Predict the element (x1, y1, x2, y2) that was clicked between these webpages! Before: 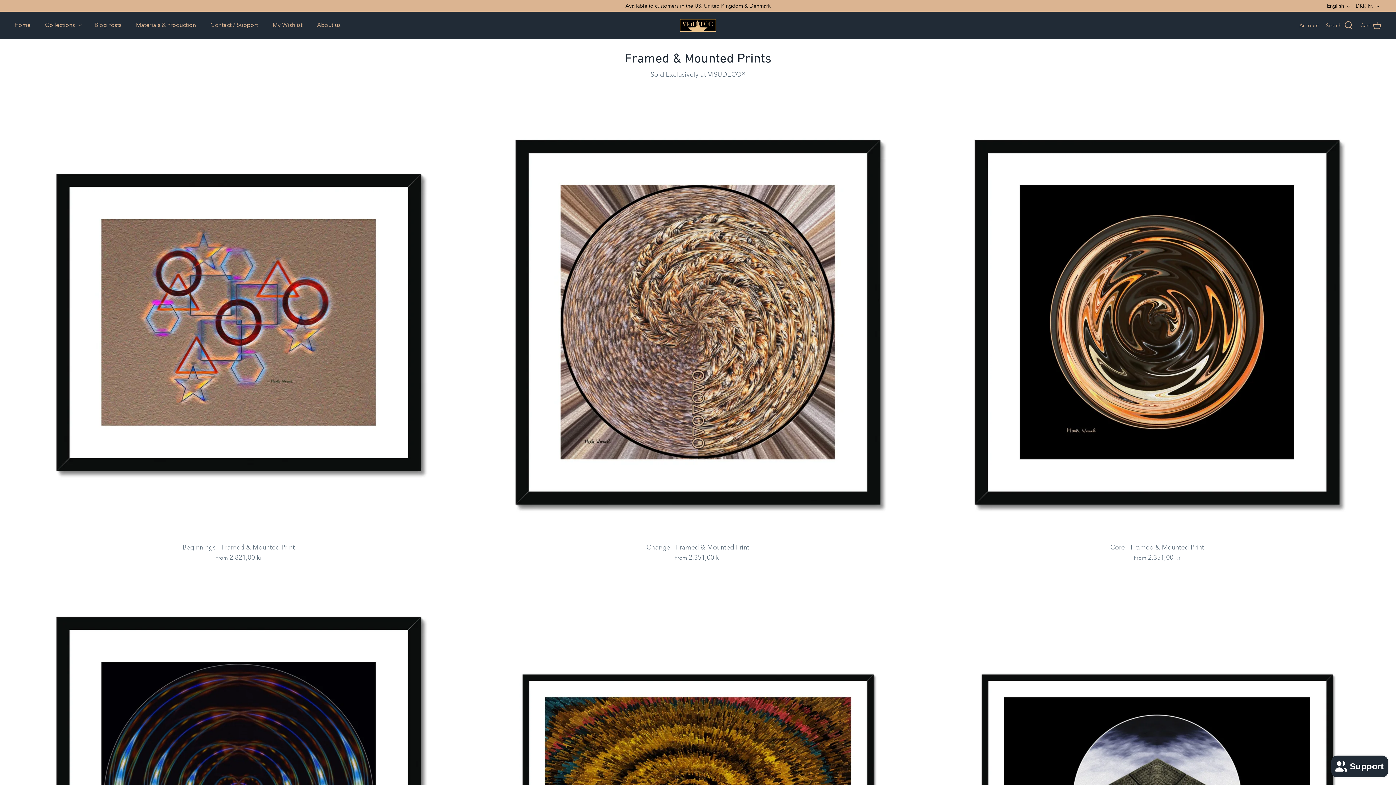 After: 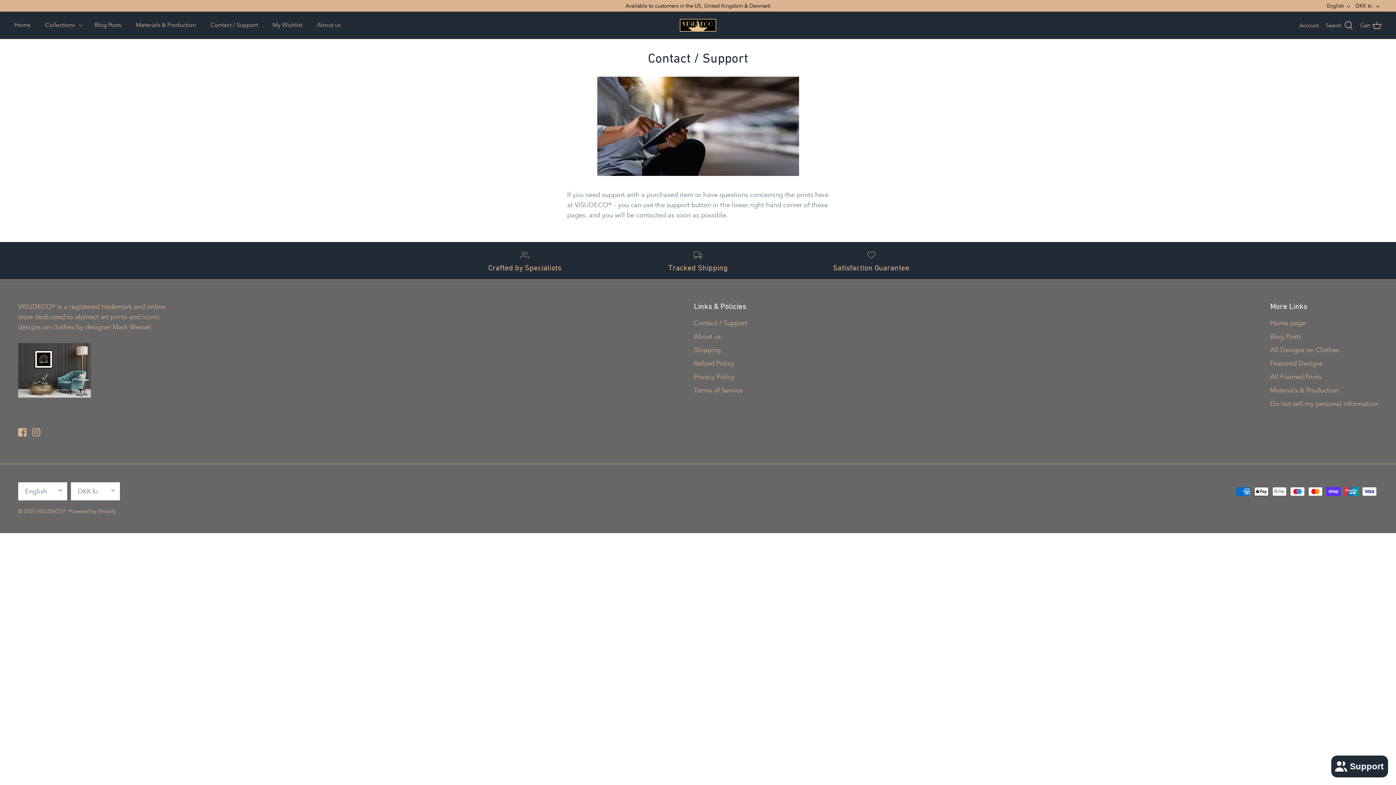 Action: bbox: (204, 14, 264, 36) label: Contact / Support